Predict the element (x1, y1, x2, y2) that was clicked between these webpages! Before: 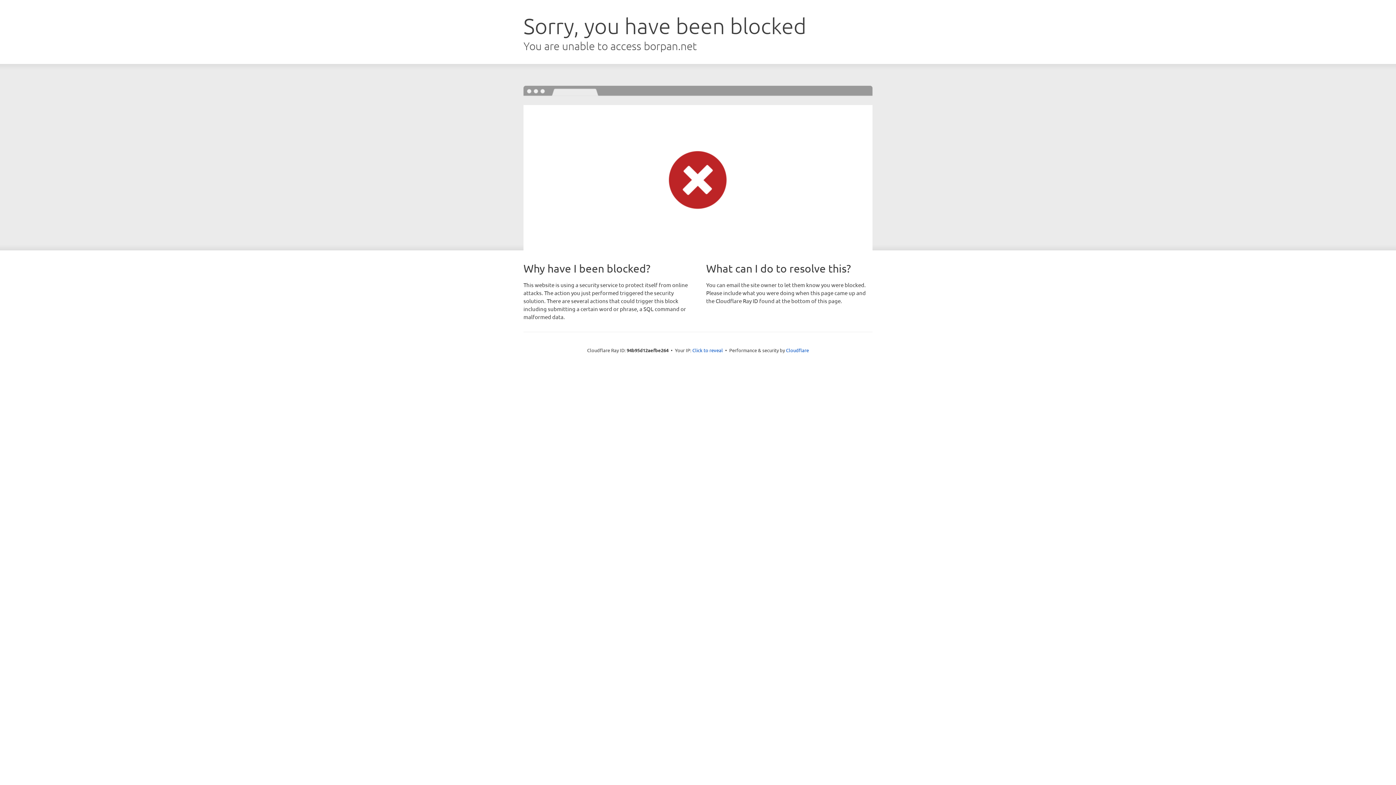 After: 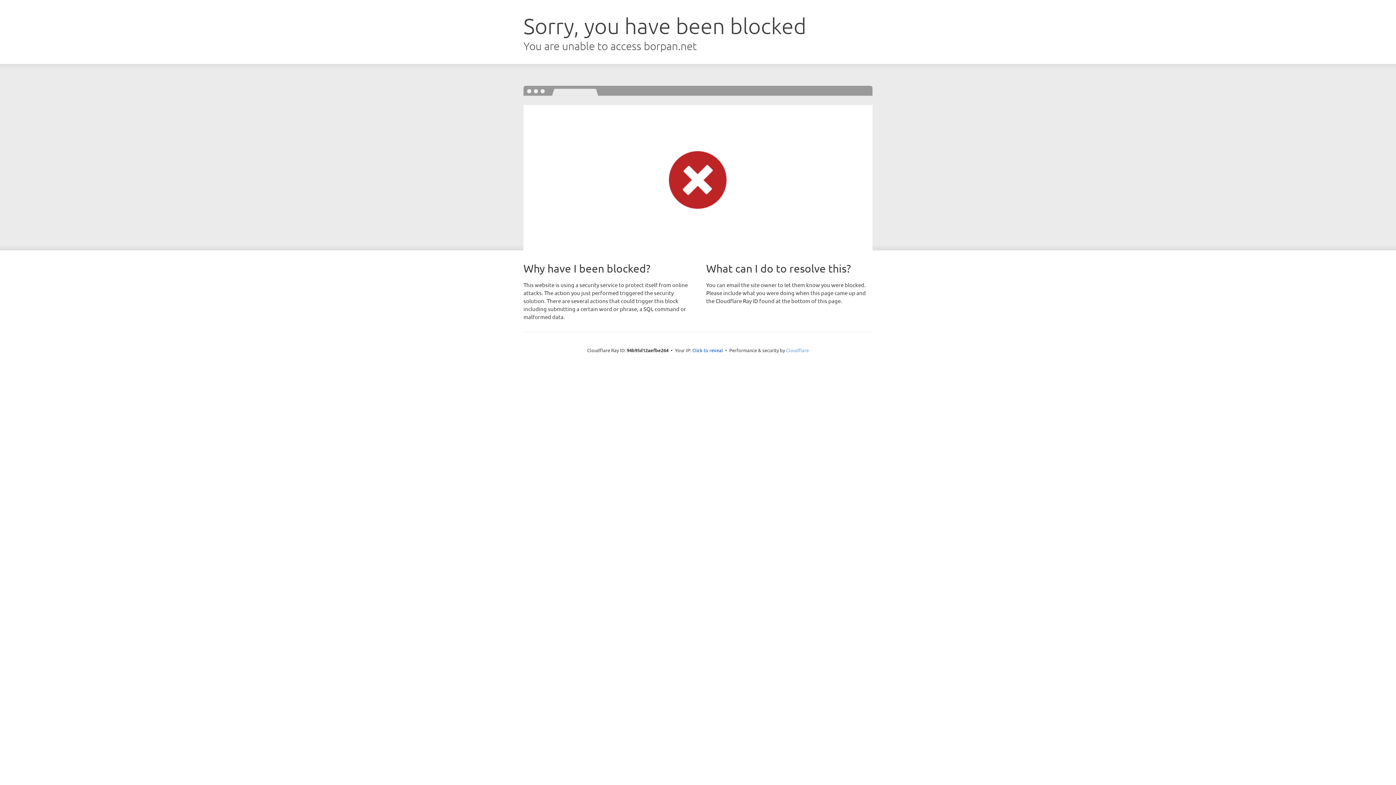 Action: bbox: (786, 347, 809, 353) label: Cloudflare